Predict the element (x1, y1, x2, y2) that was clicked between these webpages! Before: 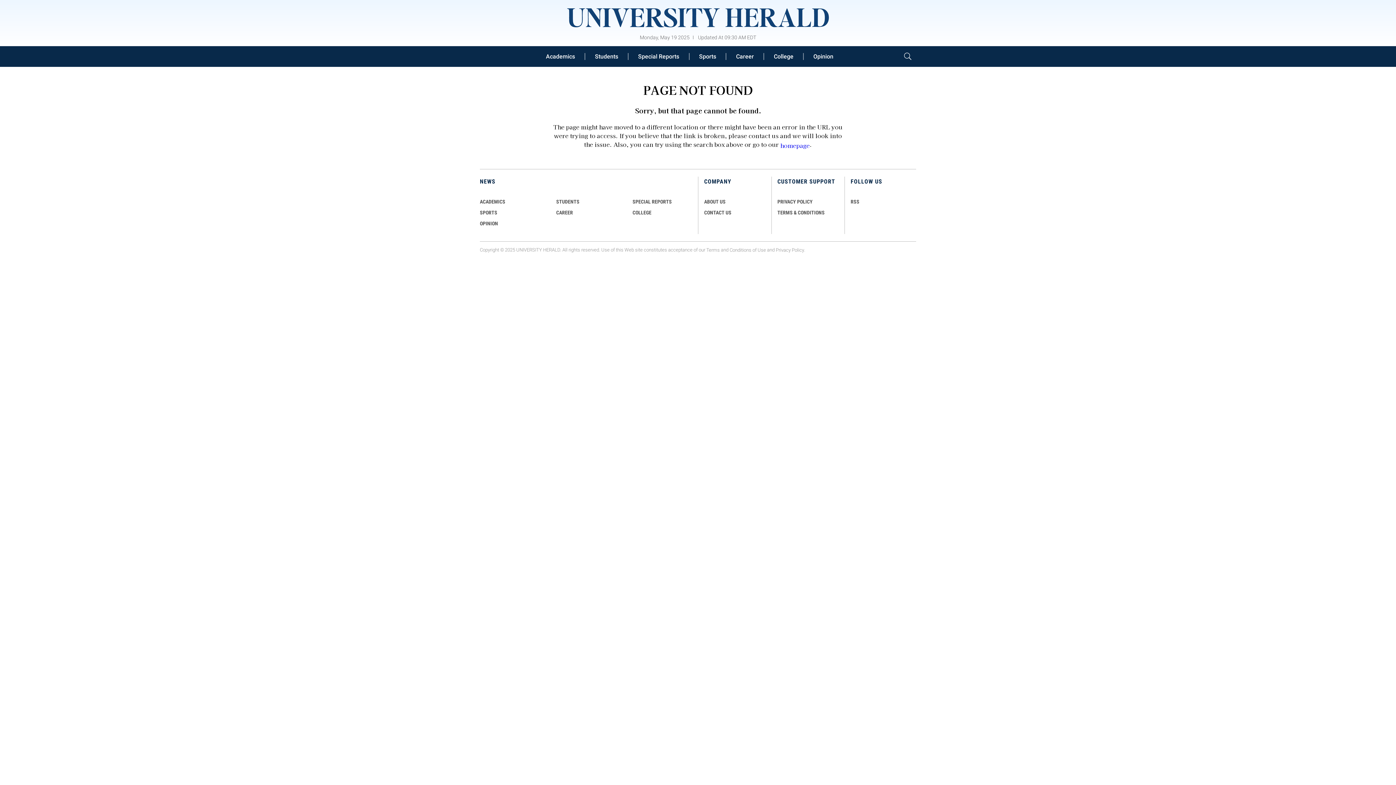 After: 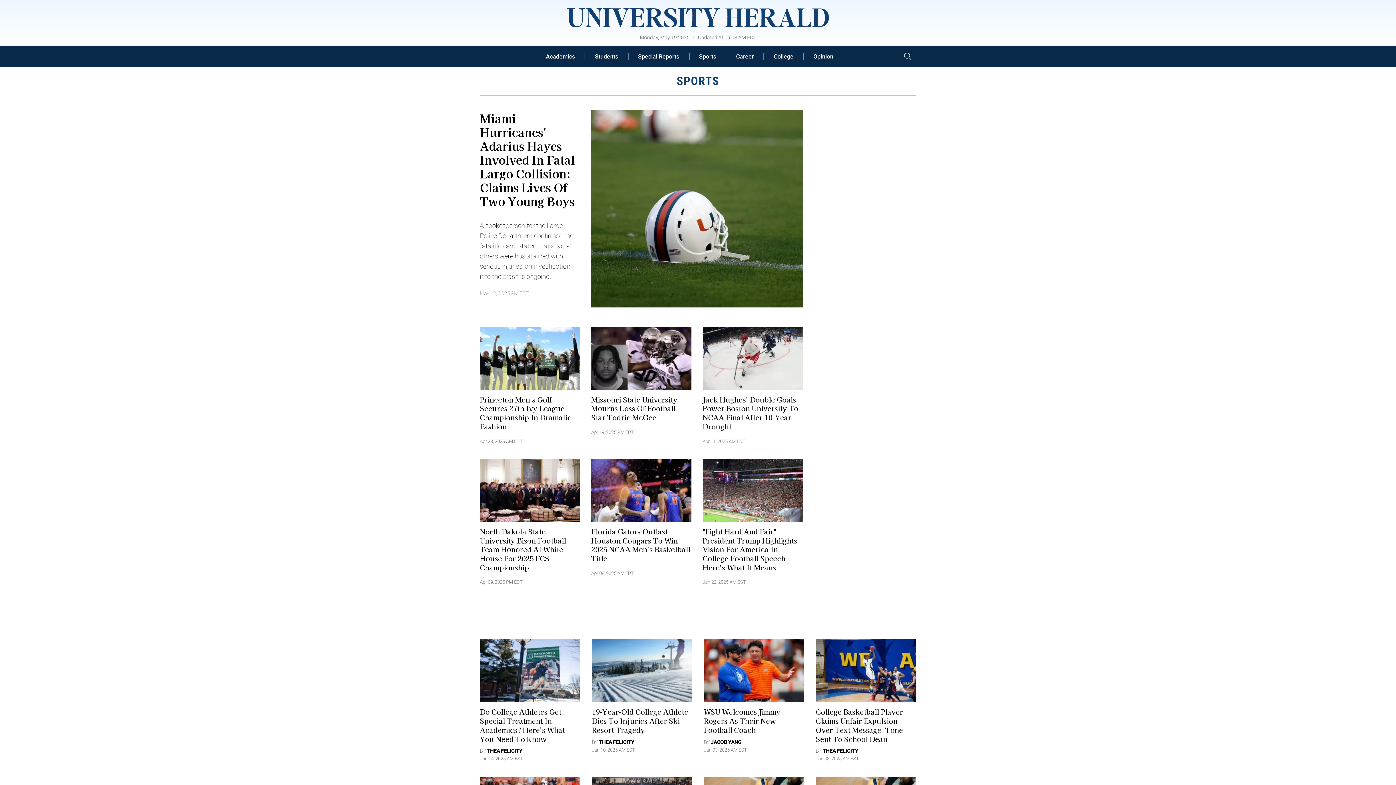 Action: bbox: (480, 209, 497, 215) label: SPORTS